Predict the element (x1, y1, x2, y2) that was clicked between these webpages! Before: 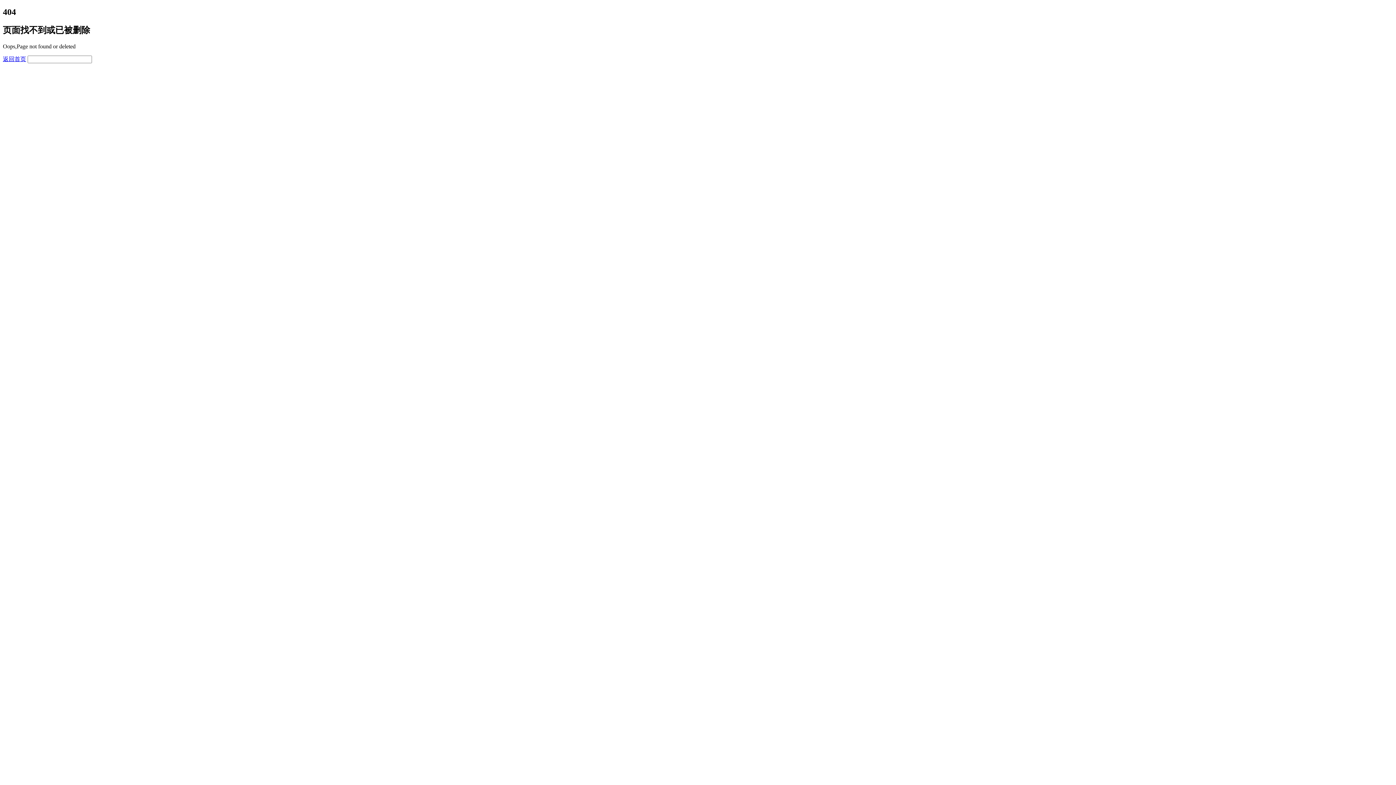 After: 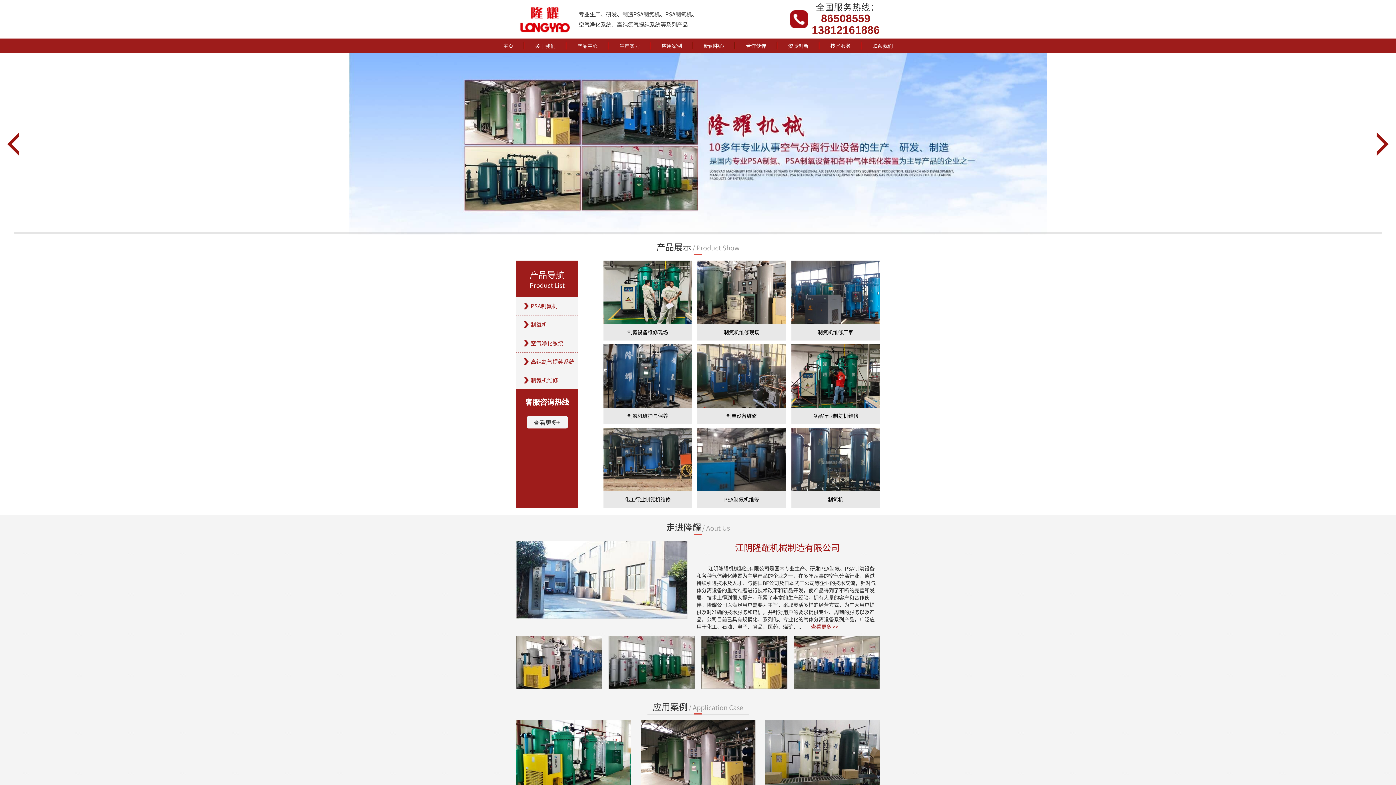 Action: label: 返回首页 bbox: (2, 55, 26, 62)